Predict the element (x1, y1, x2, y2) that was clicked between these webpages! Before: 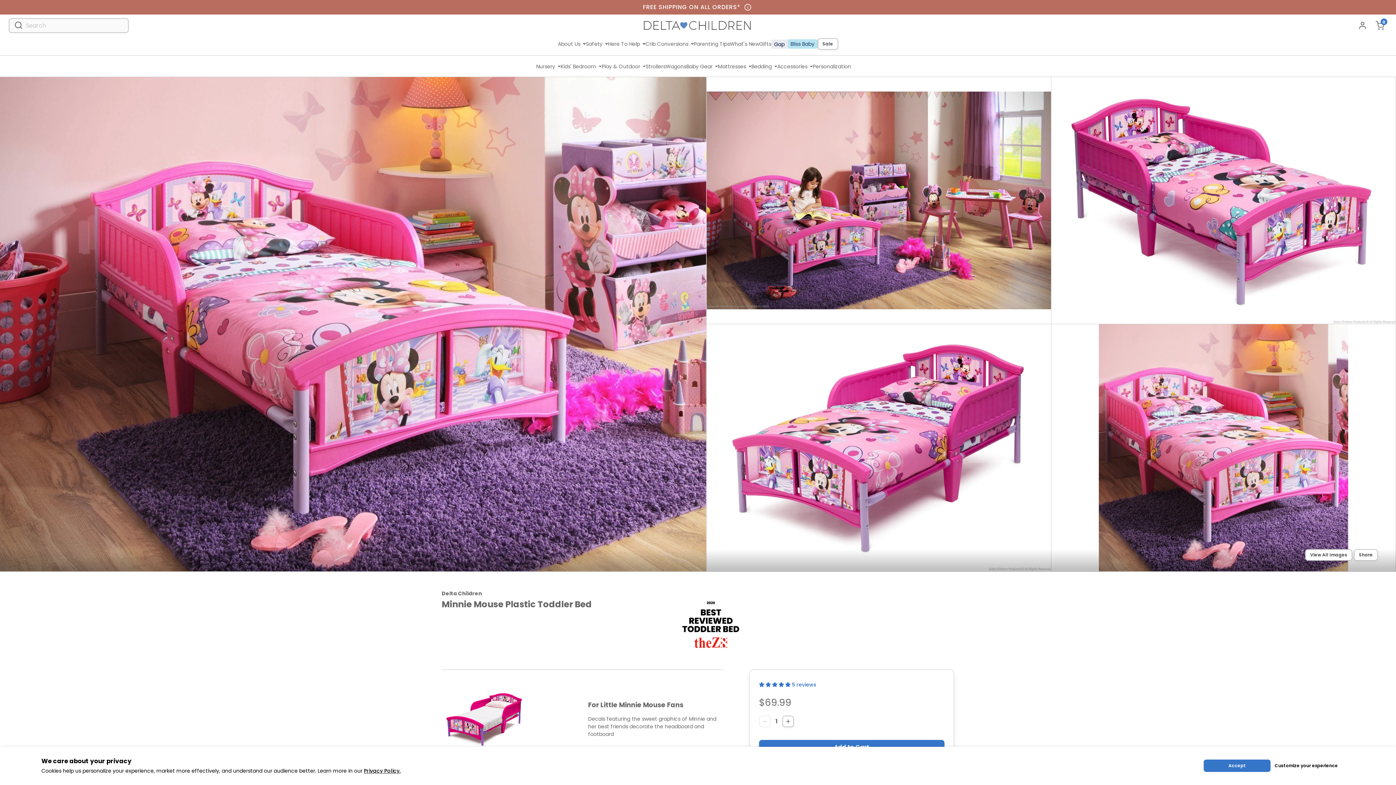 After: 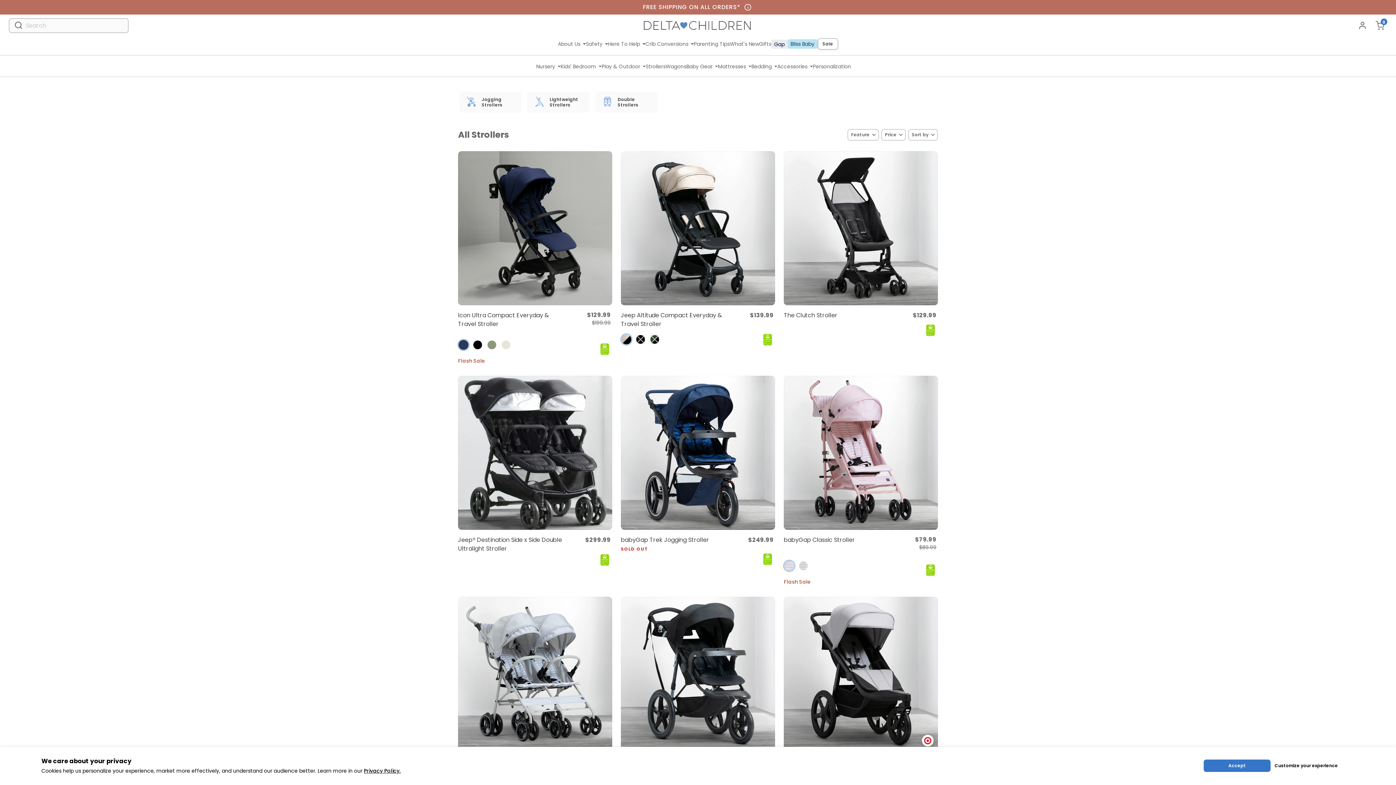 Action: label: Strollers bbox: (645, 62, 665, 70)